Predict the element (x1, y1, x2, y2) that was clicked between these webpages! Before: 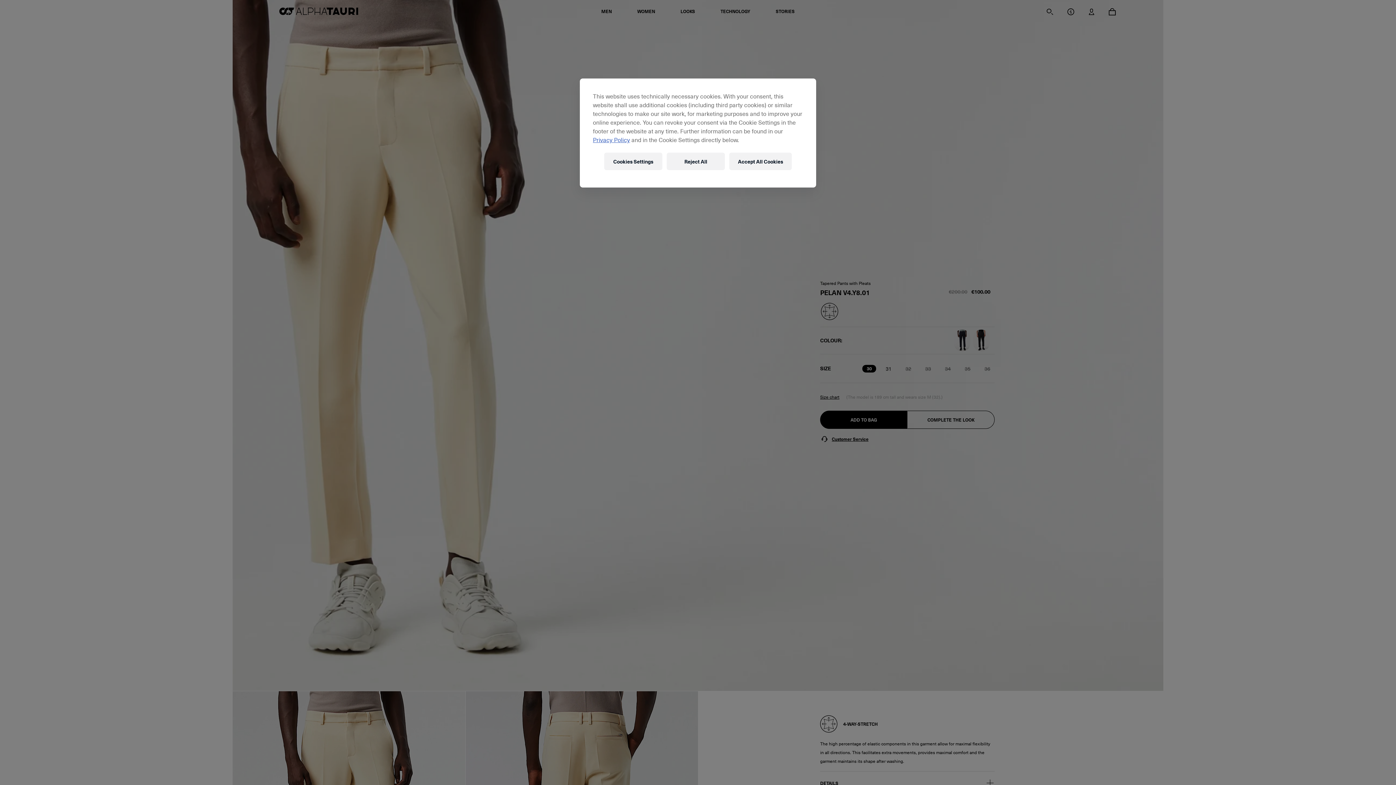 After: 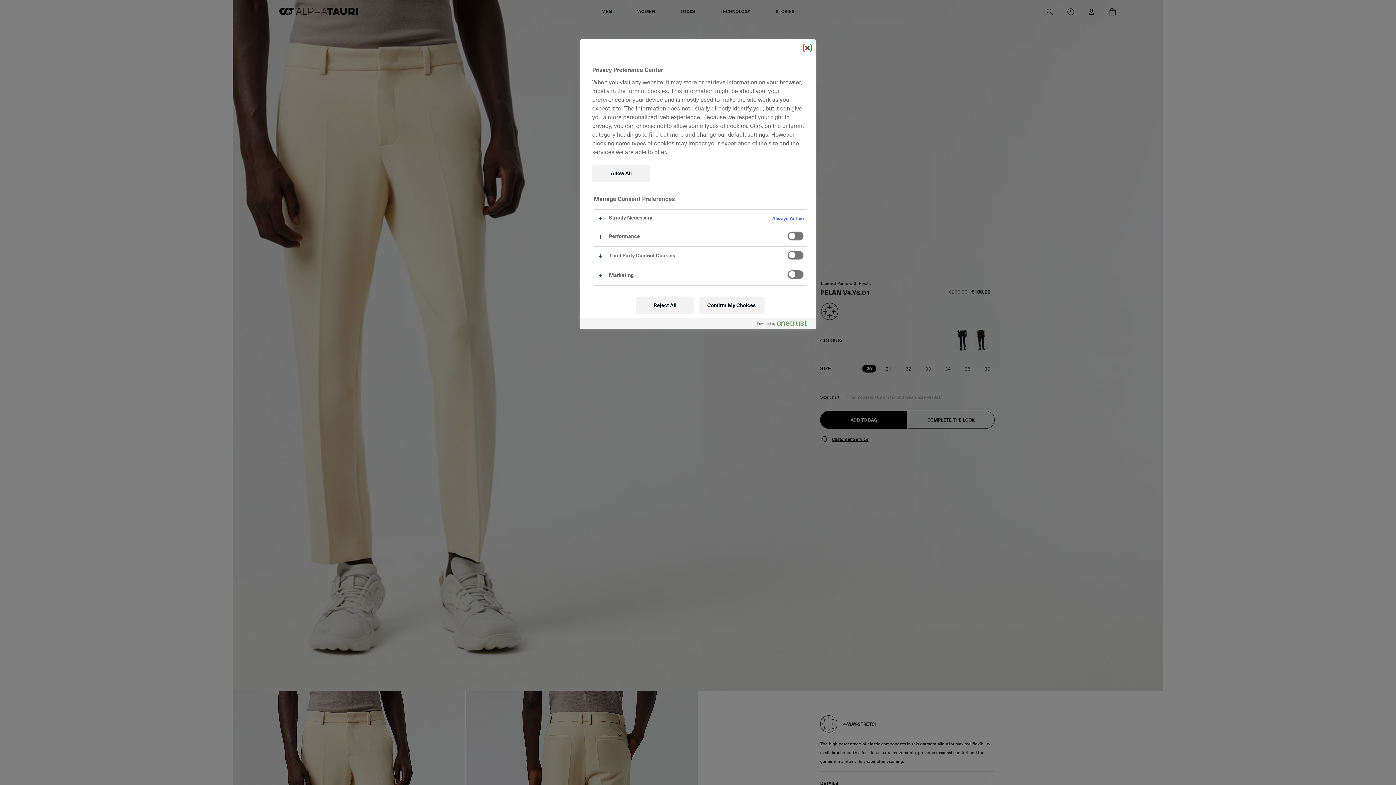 Action: bbox: (604, 152, 662, 170) label: Cookies Settings